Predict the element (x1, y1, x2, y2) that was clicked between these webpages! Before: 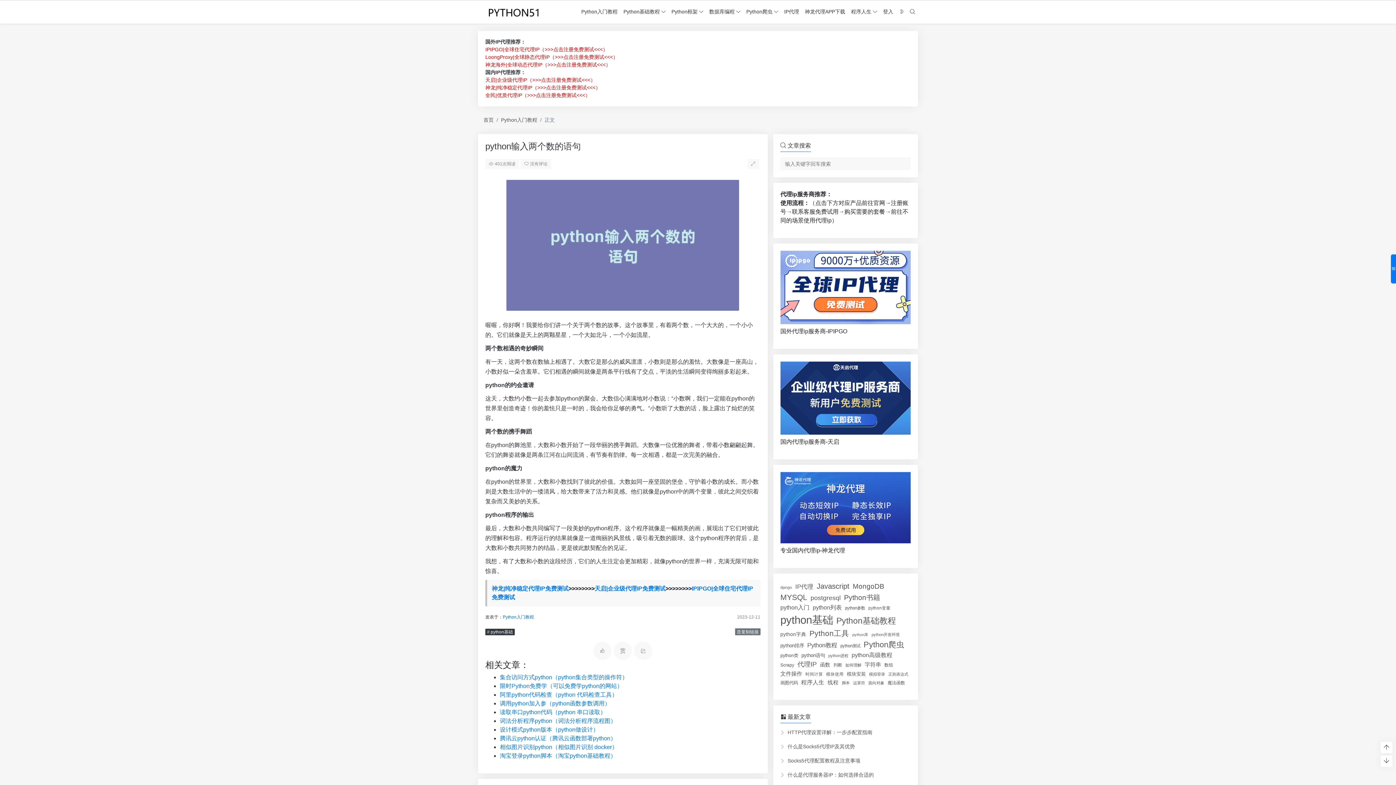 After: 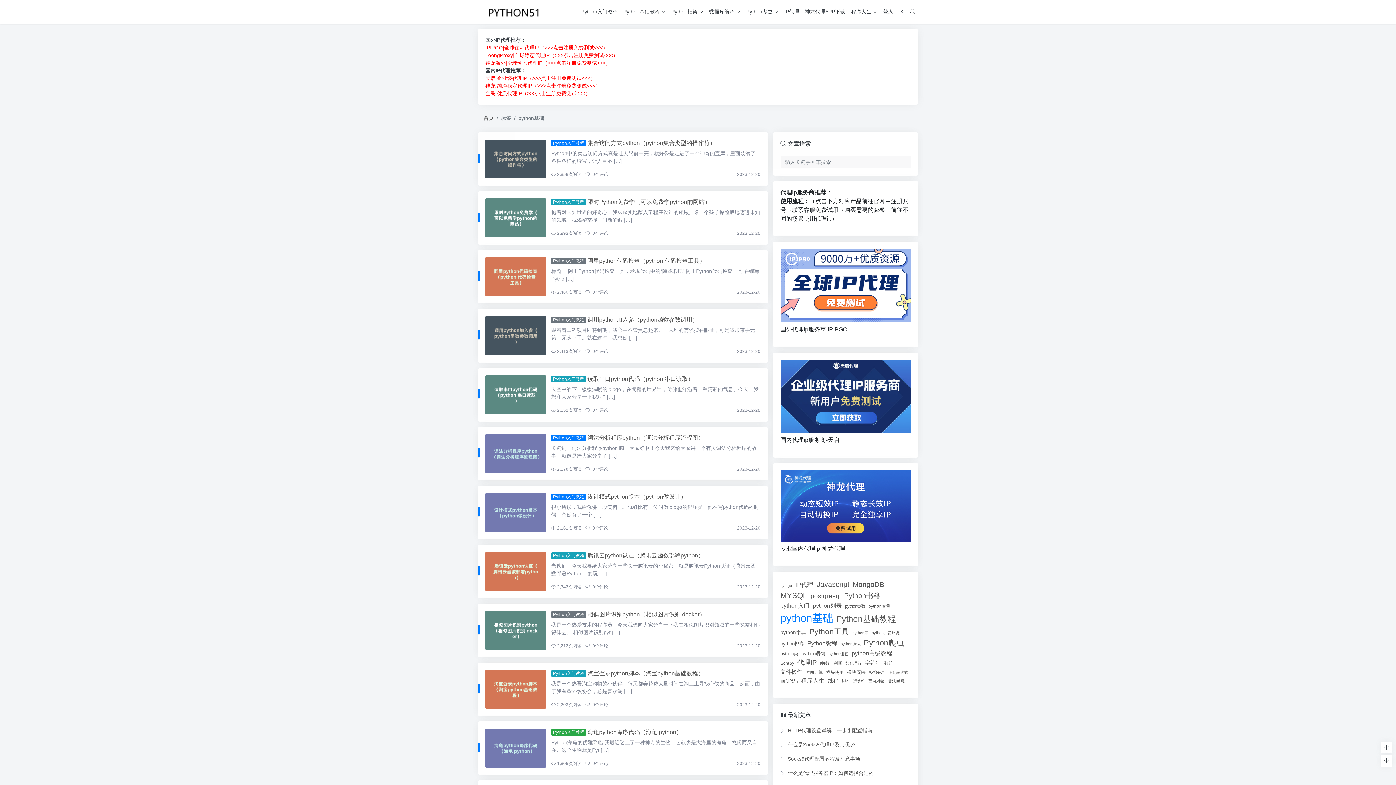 Action: label: python基础 (12,339个项目) bbox: (780, 612, 833, 628)